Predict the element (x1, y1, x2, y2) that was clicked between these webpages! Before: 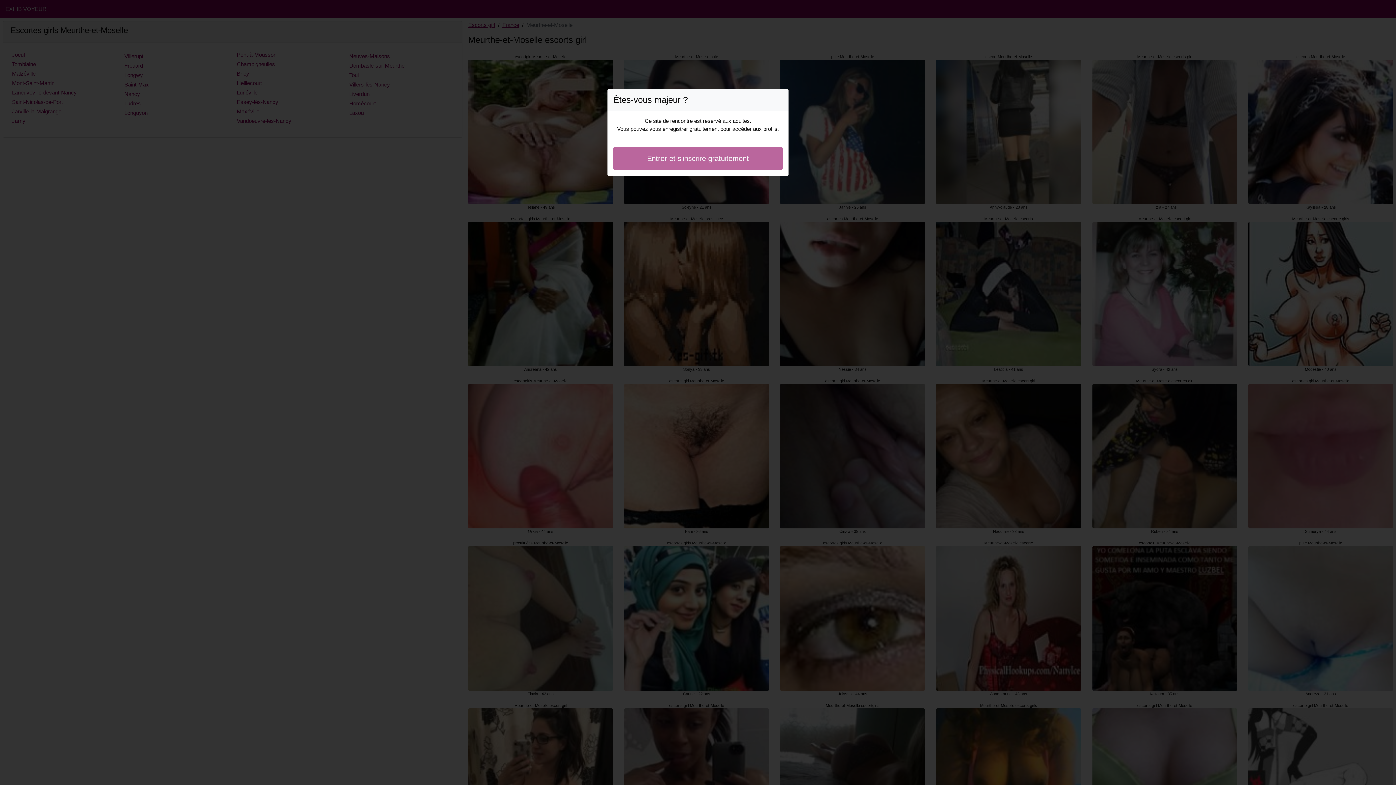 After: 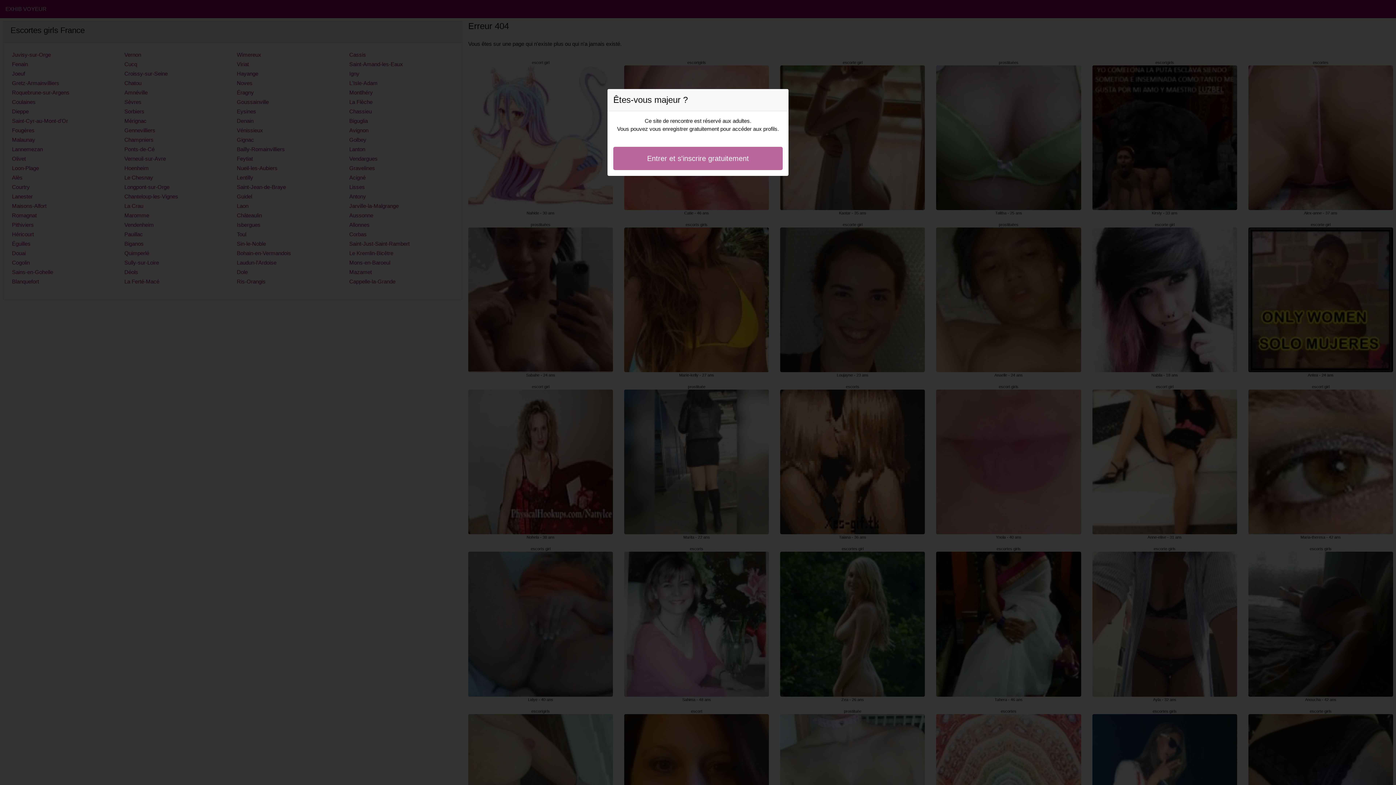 Action: label: Entrer et s'inscrire gratuitement bbox: (613, 146, 782, 170)